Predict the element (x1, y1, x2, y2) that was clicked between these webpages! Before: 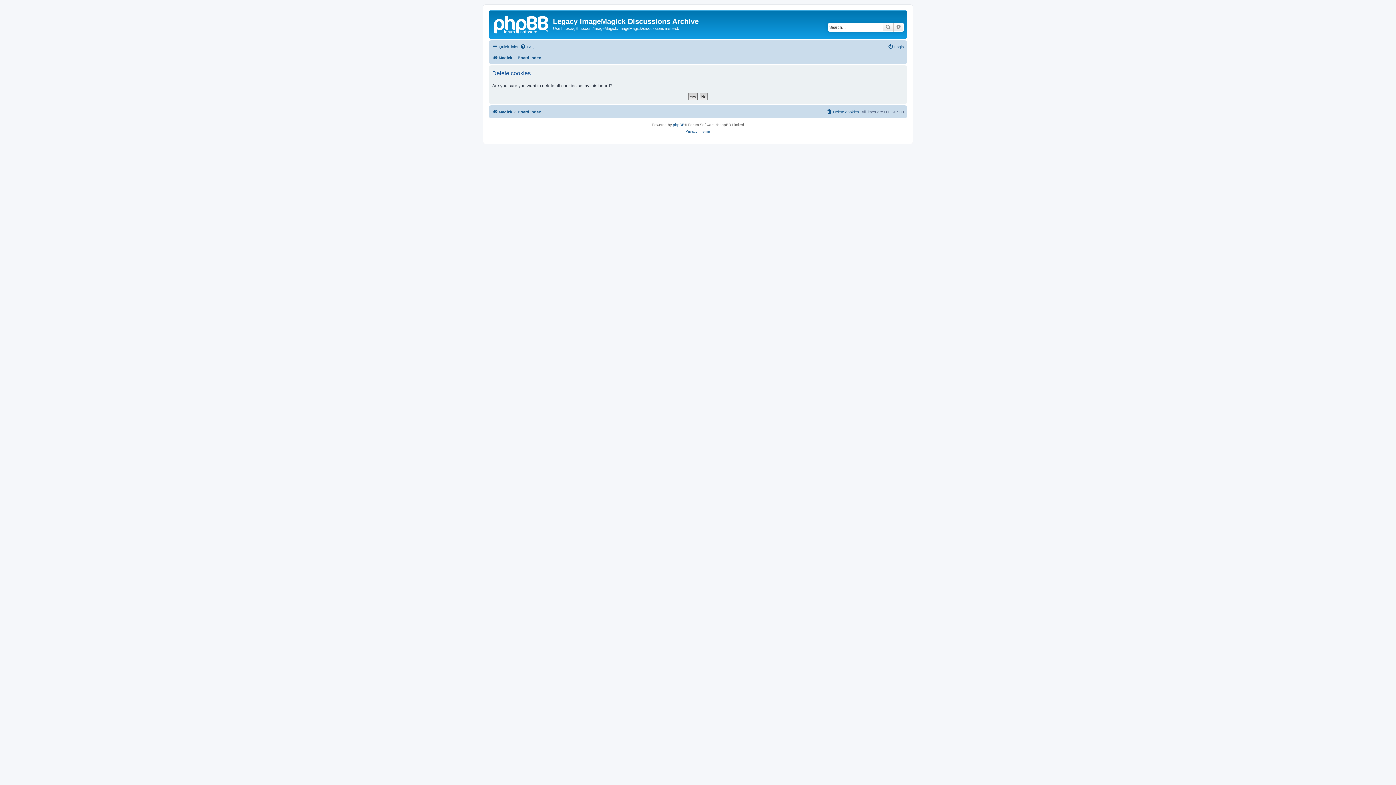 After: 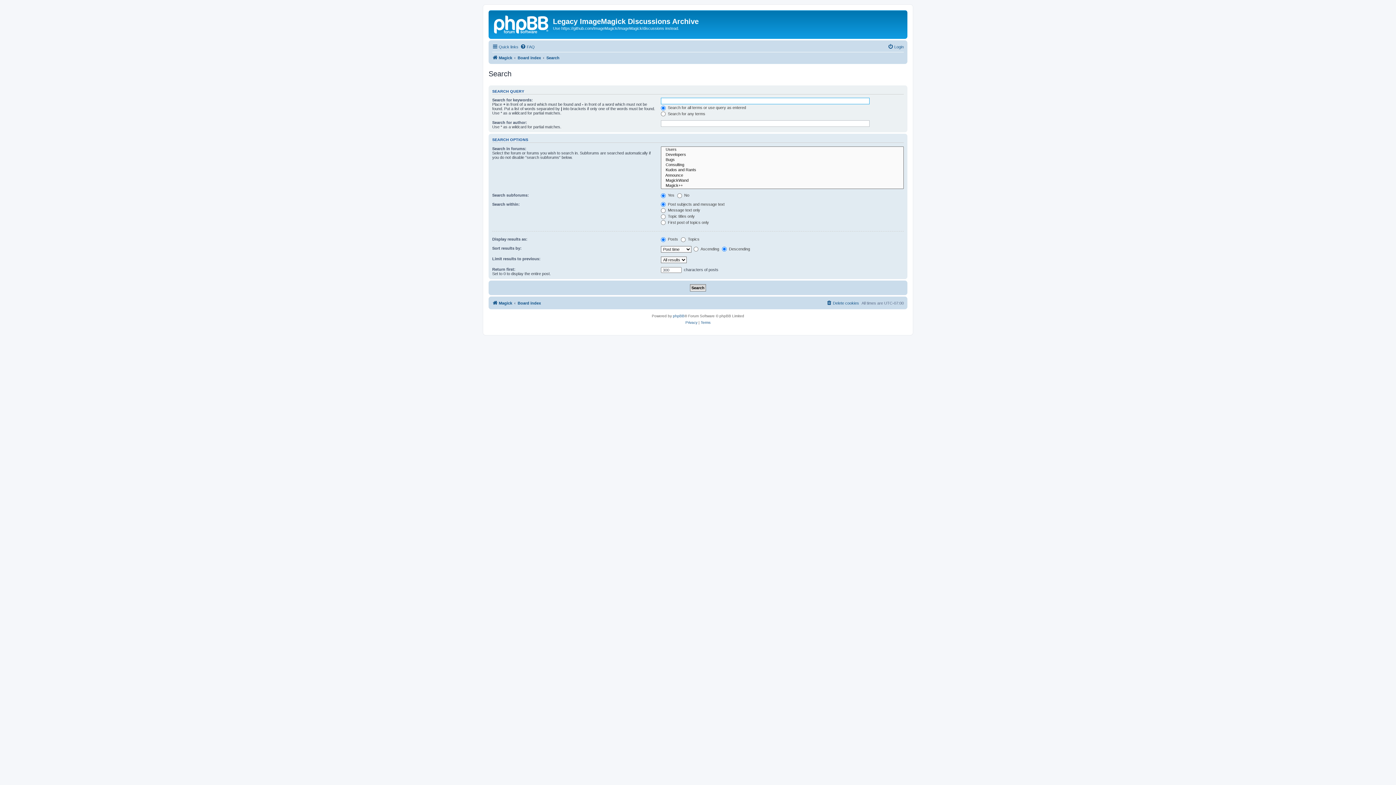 Action: label: Advanced search bbox: (893, 22, 904, 31)